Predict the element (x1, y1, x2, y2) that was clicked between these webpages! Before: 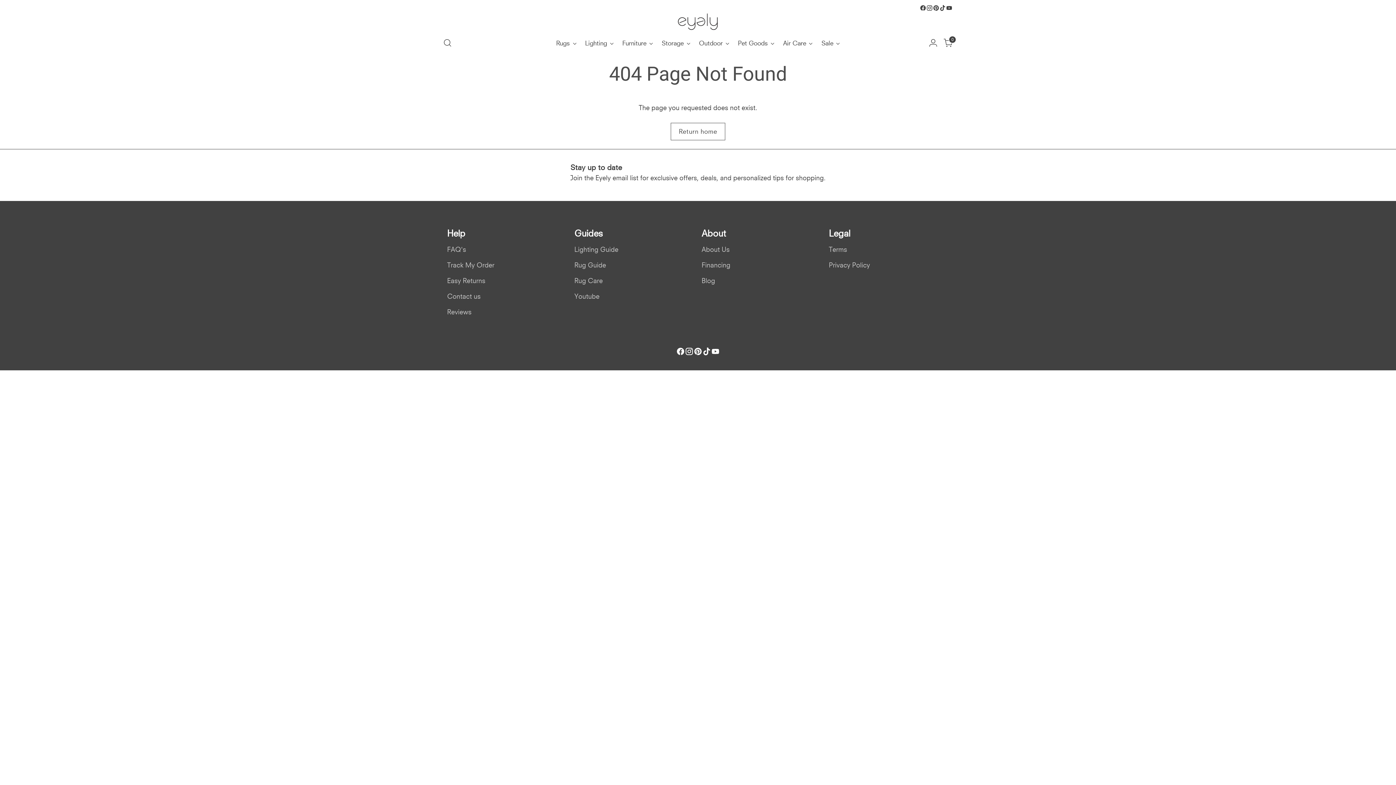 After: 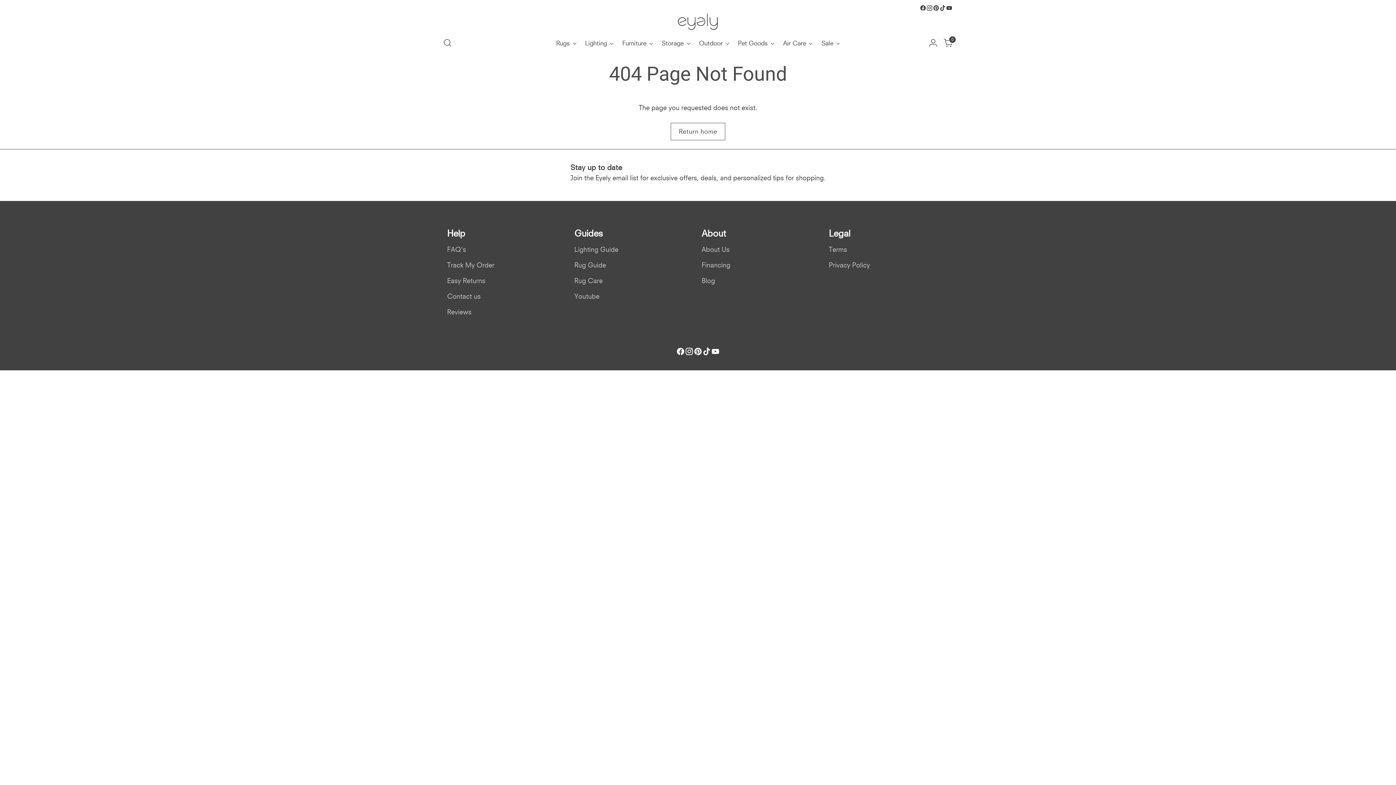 Action: bbox: (685, 347, 693, 358)